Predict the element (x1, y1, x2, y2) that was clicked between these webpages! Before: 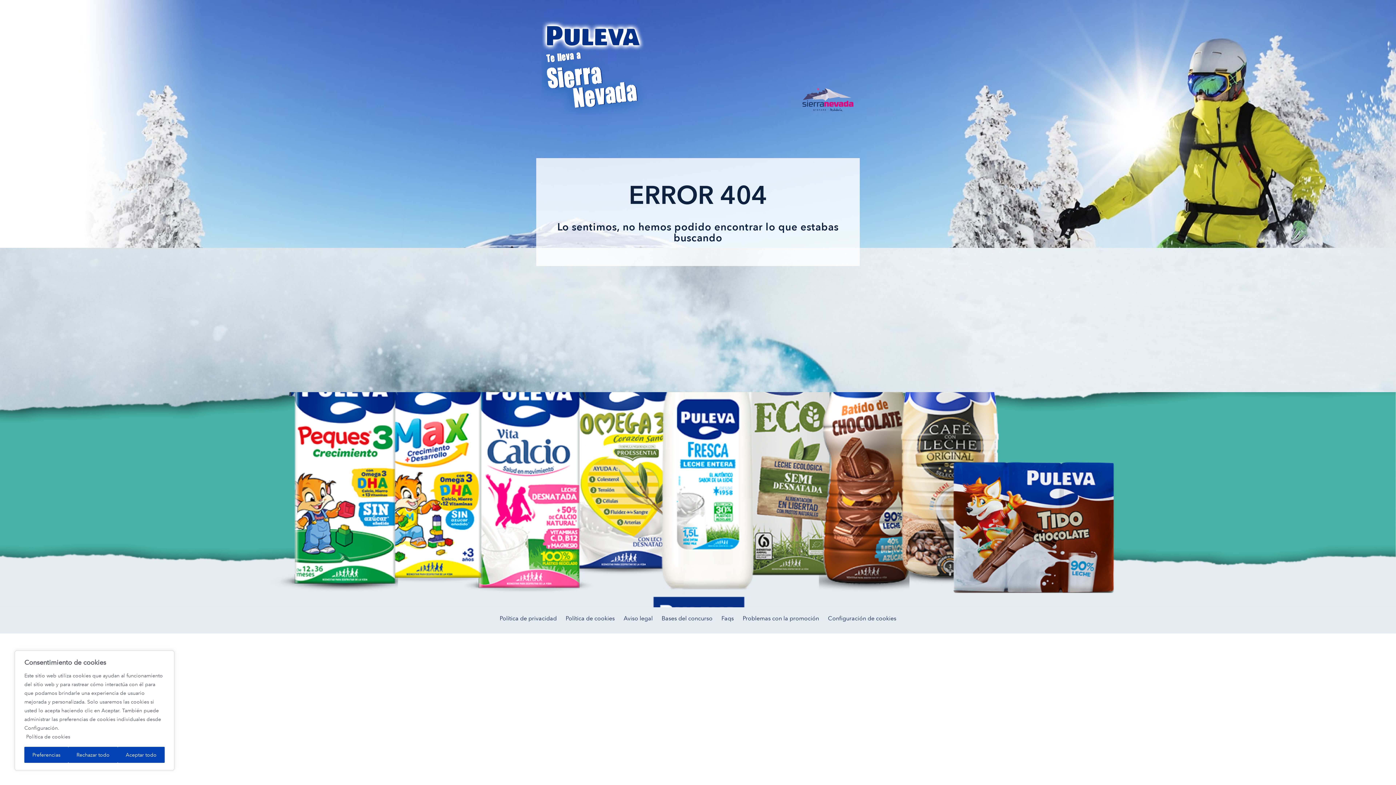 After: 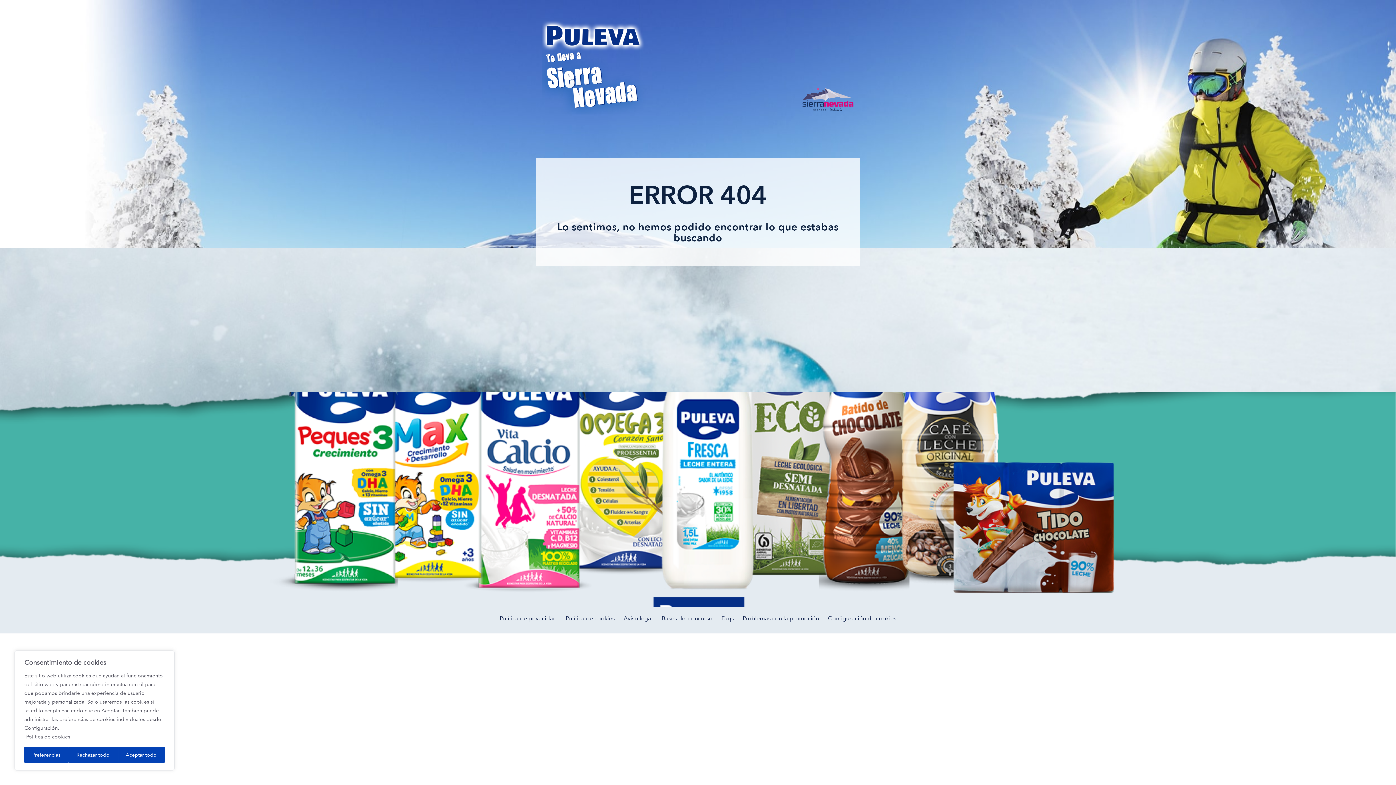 Action: label: Aviso legal bbox: (623, 615, 652, 622)